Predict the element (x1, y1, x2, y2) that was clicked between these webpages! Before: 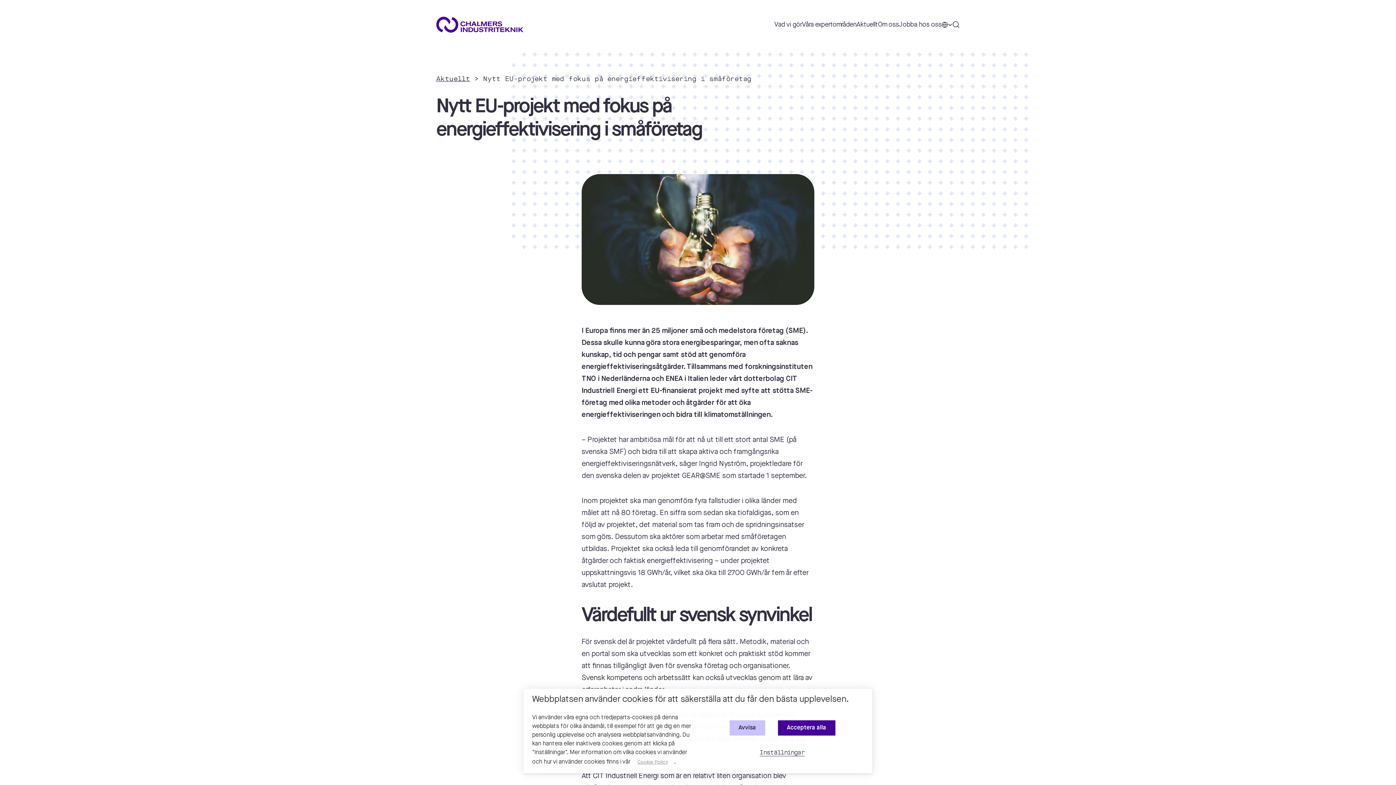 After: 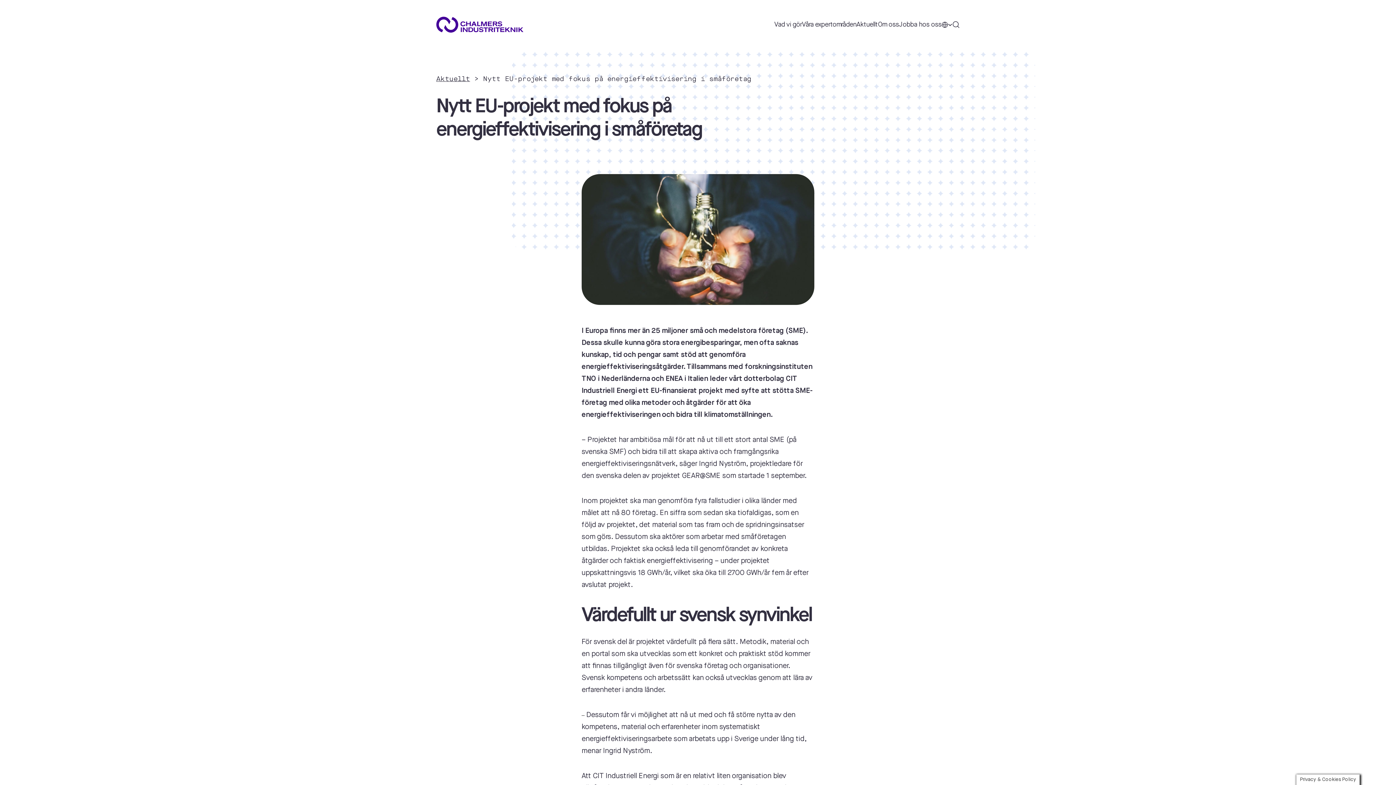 Action: bbox: (729, 720, 765, 736) label: Avvisa